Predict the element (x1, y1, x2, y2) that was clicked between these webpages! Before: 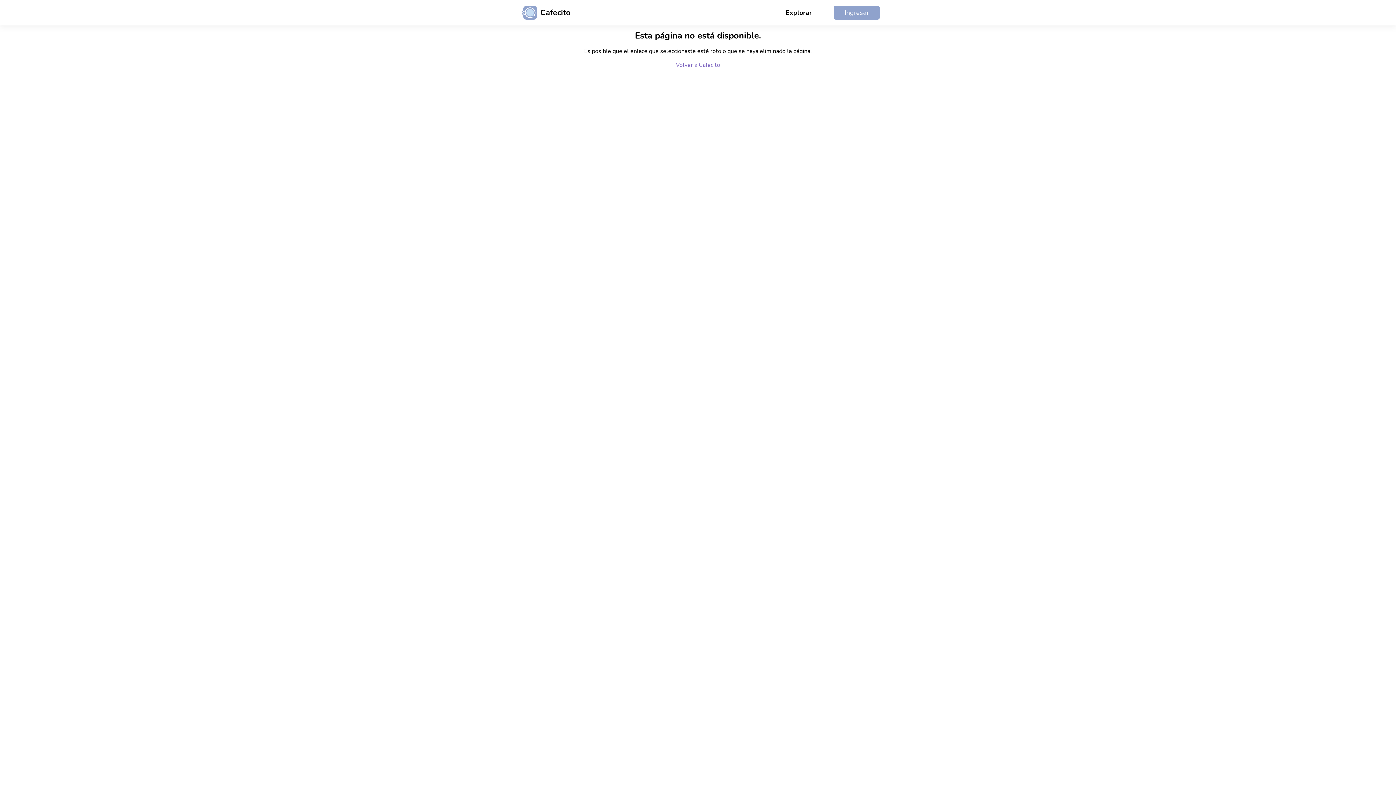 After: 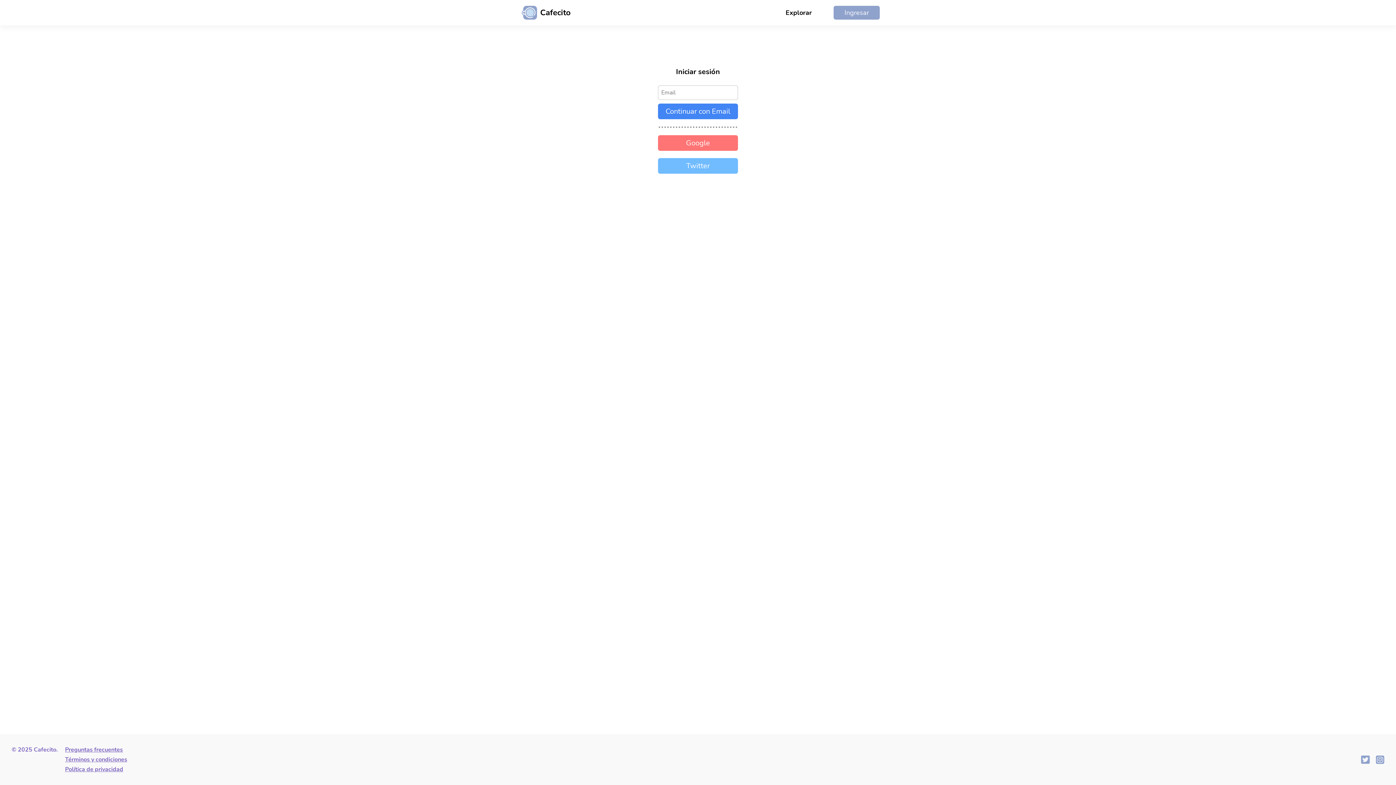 Action: bbox: (833, 5, 880, 19) label: Ingresar